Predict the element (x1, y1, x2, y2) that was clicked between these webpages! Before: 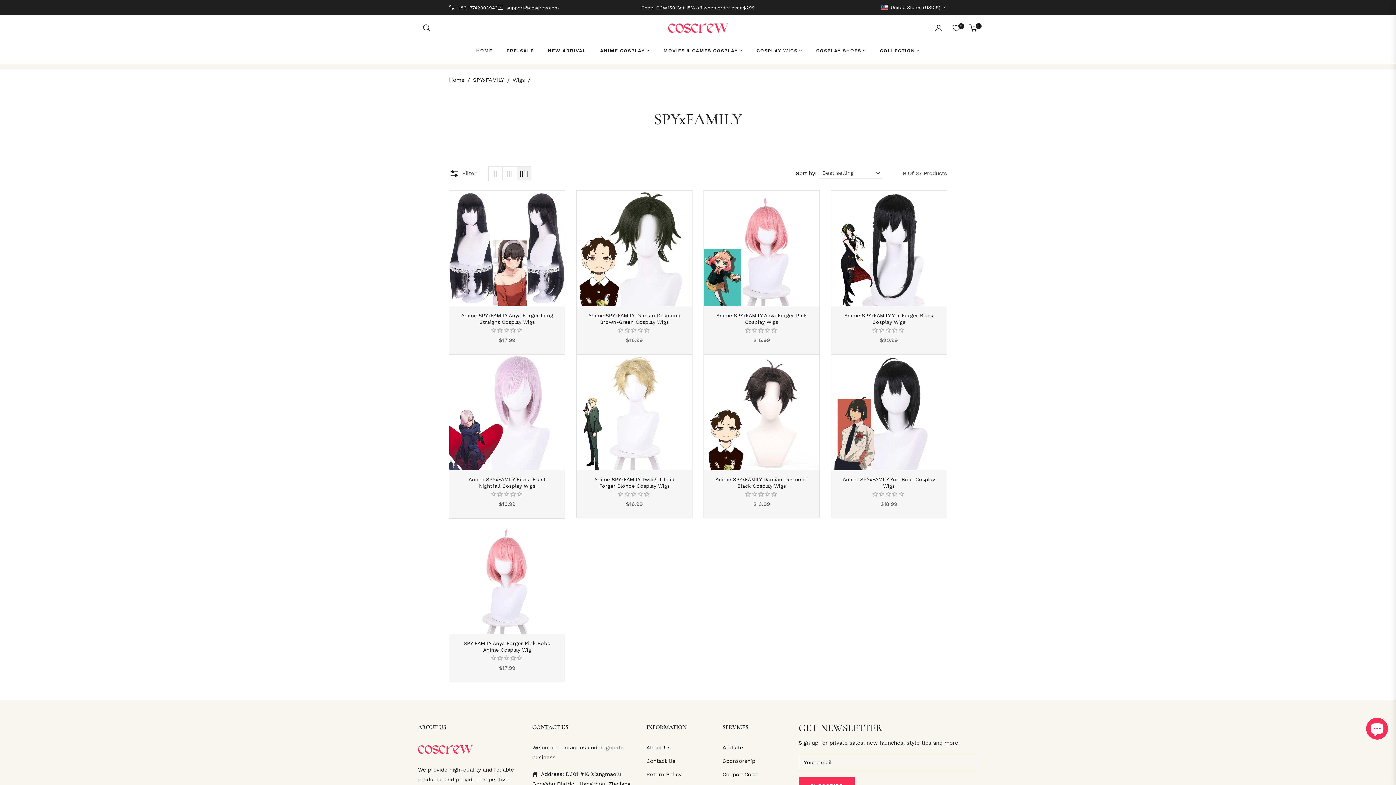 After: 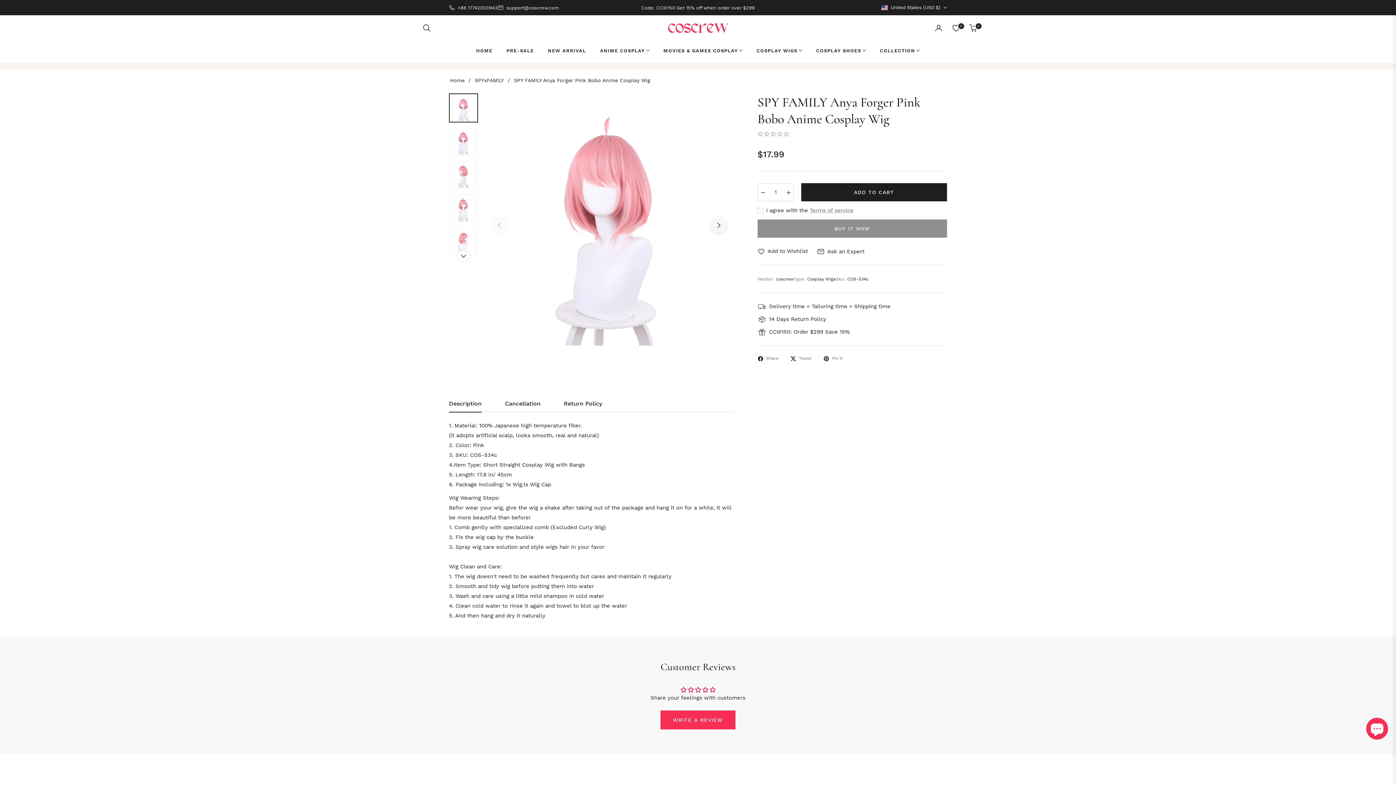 Action: bbox: (449, 518, 565, 634)